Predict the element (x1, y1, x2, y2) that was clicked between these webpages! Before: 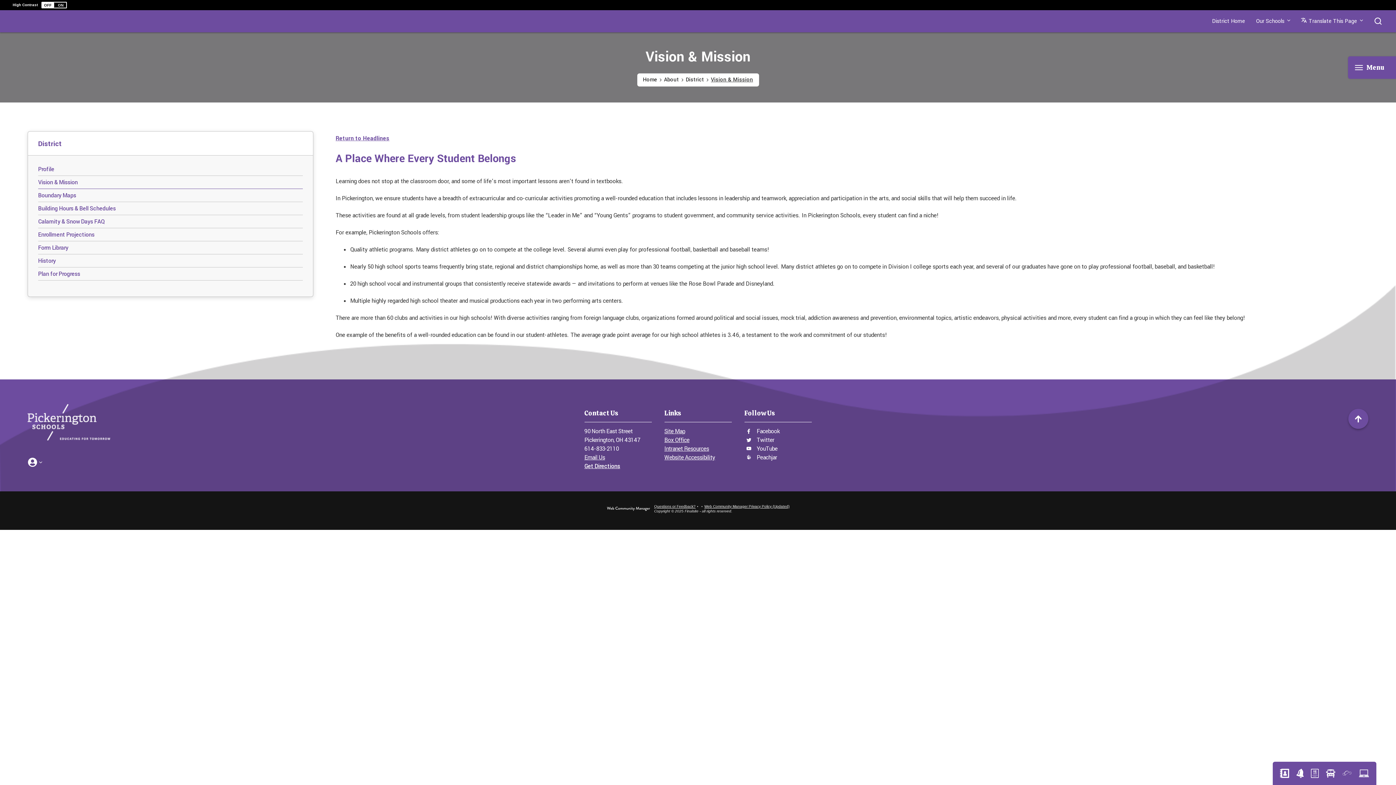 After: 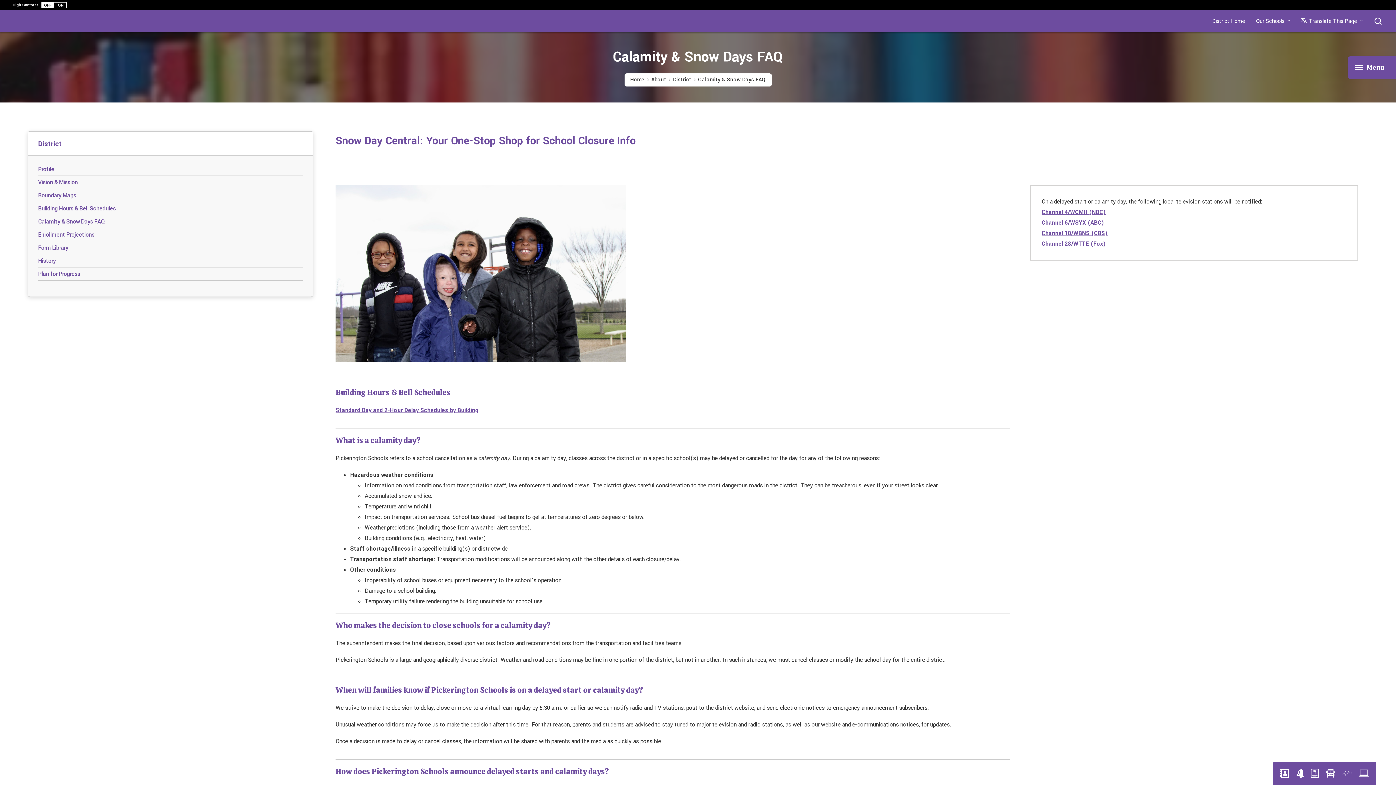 Action: bbox: (38, 215, 302, 228) label: Calamity & Snow Days FAQ